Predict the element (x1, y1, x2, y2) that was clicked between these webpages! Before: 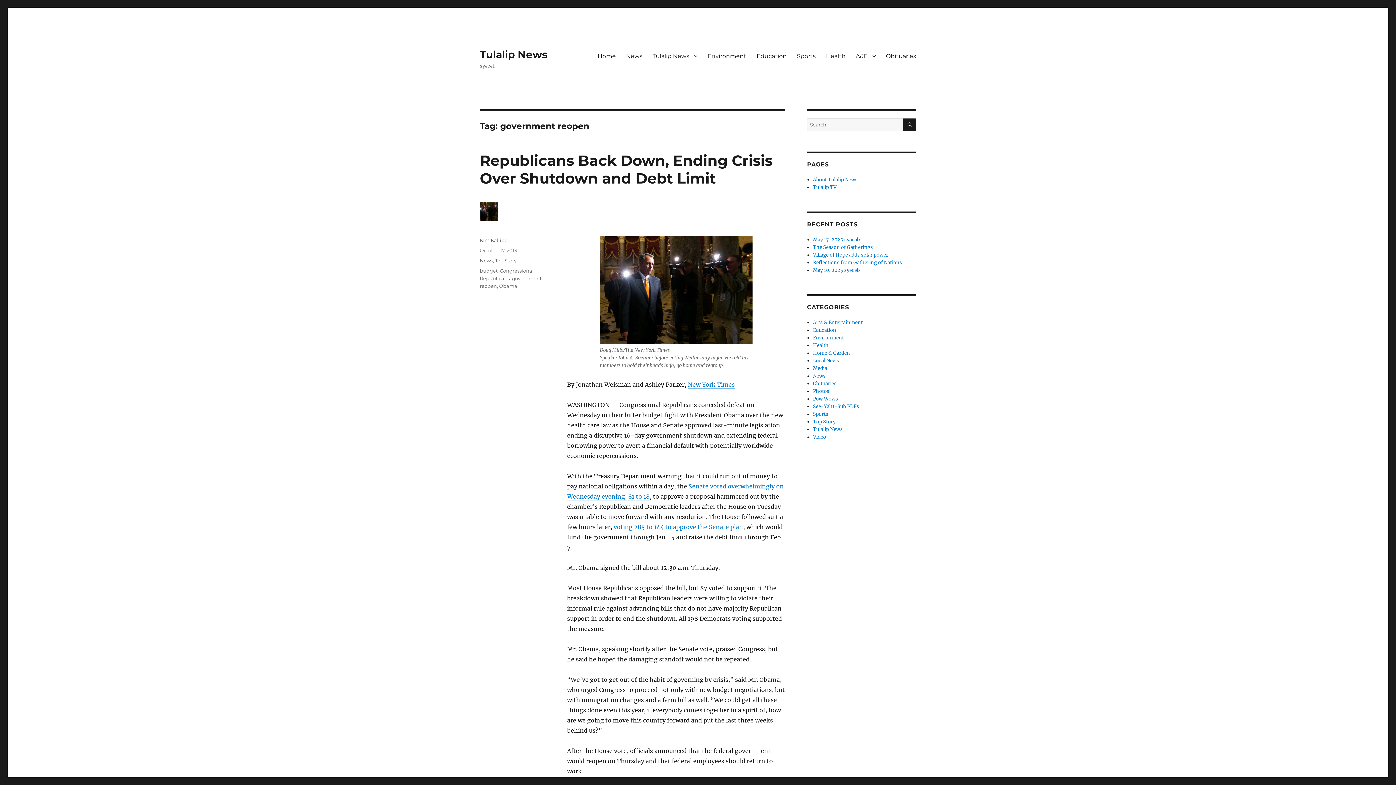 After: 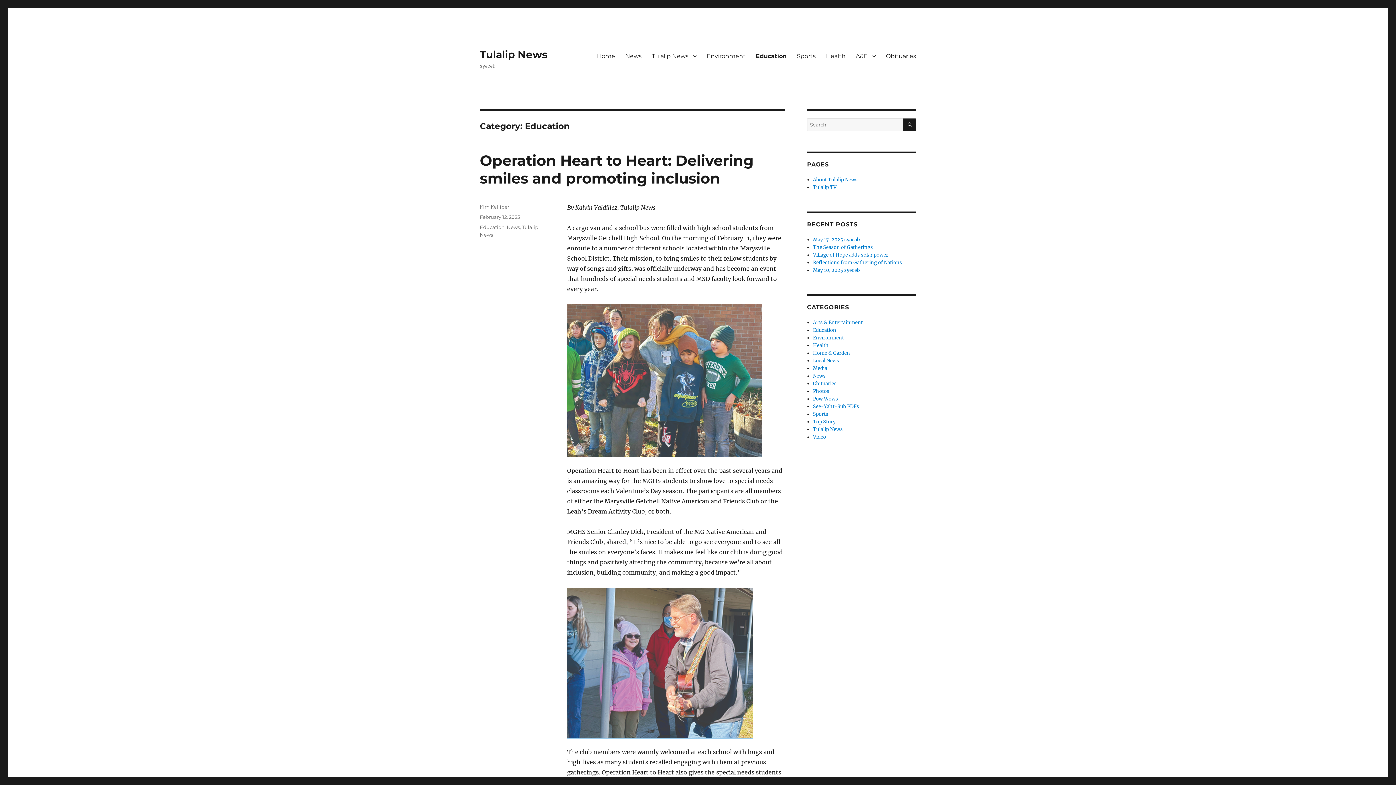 Action: bbox: (813, 327, 836, 333) label: Education